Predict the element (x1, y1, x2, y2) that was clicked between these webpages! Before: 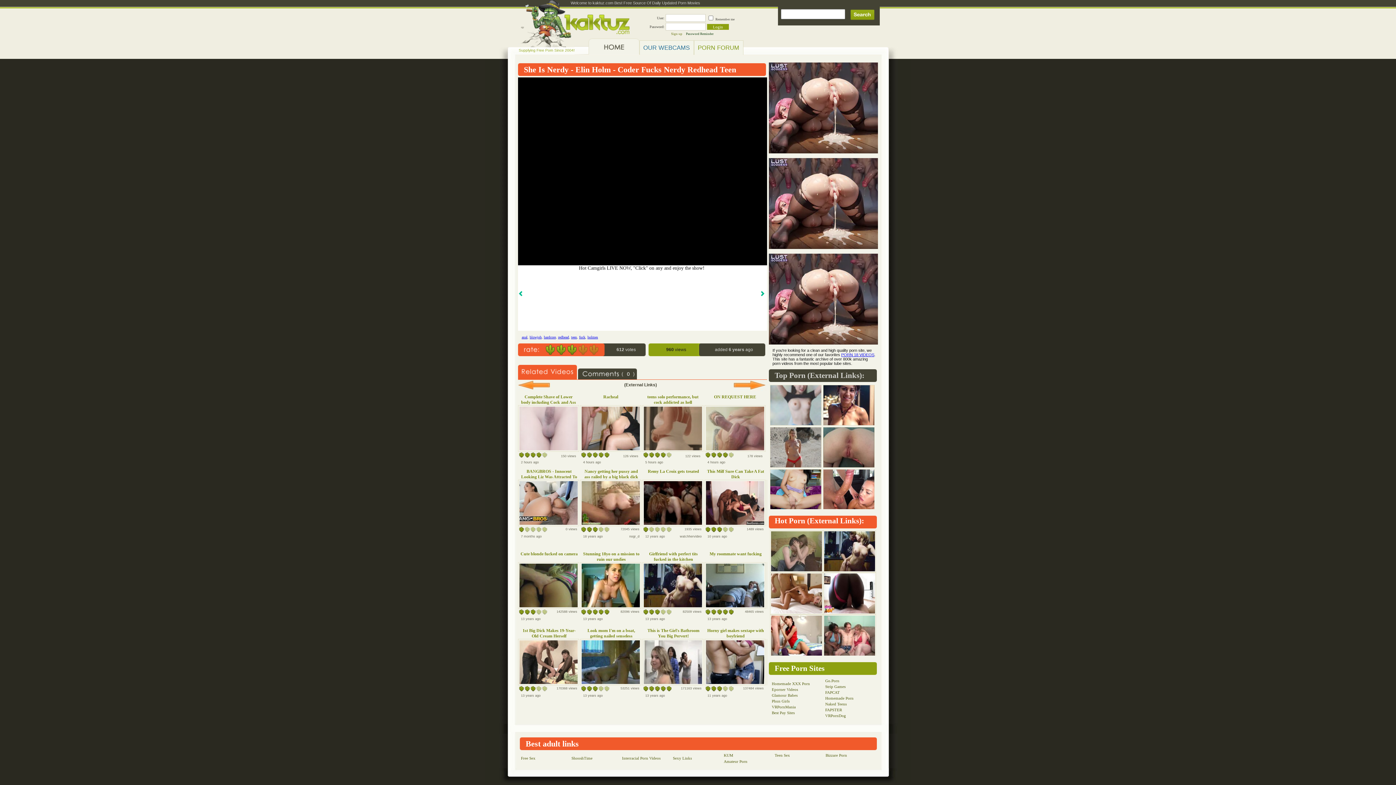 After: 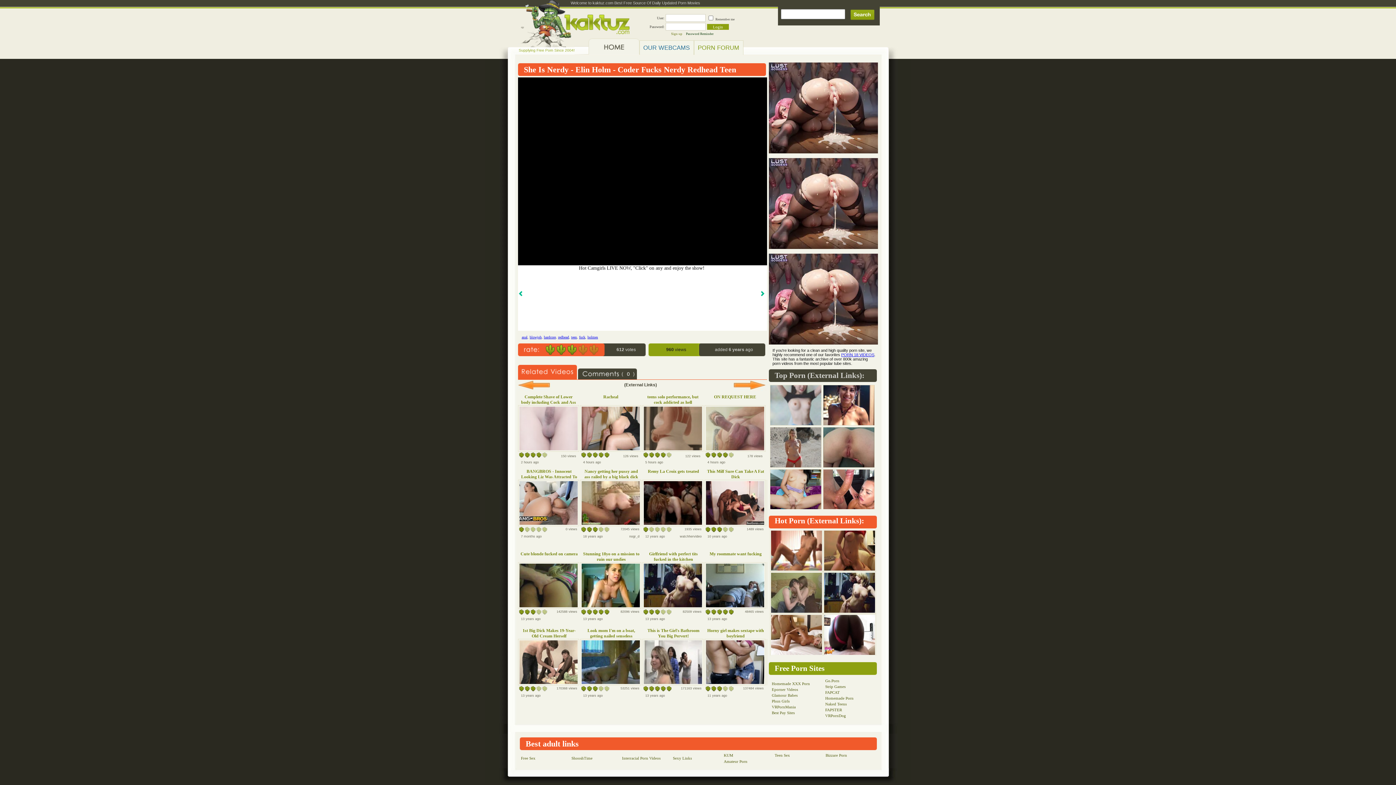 Action: label: FAPSTER bbox: (825, 707, 877, 713)